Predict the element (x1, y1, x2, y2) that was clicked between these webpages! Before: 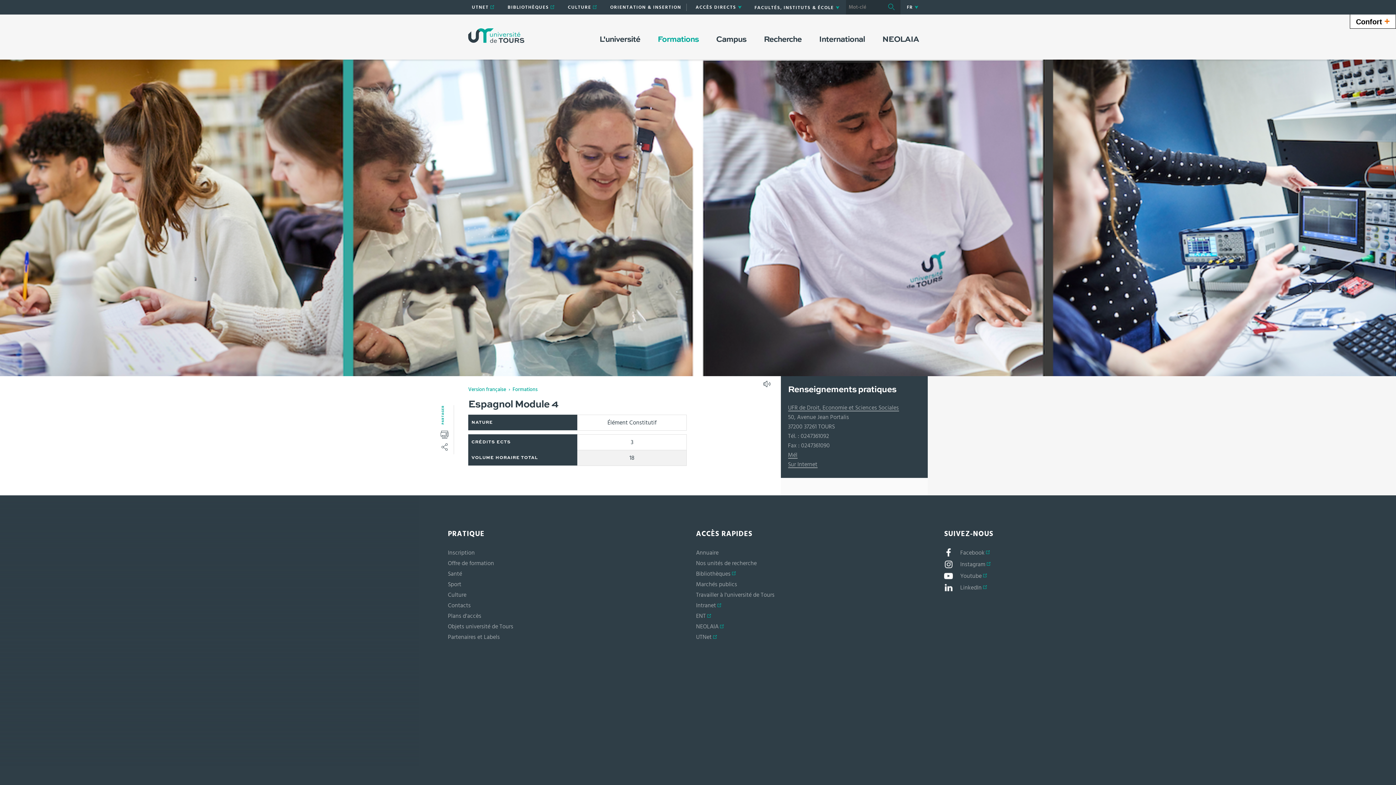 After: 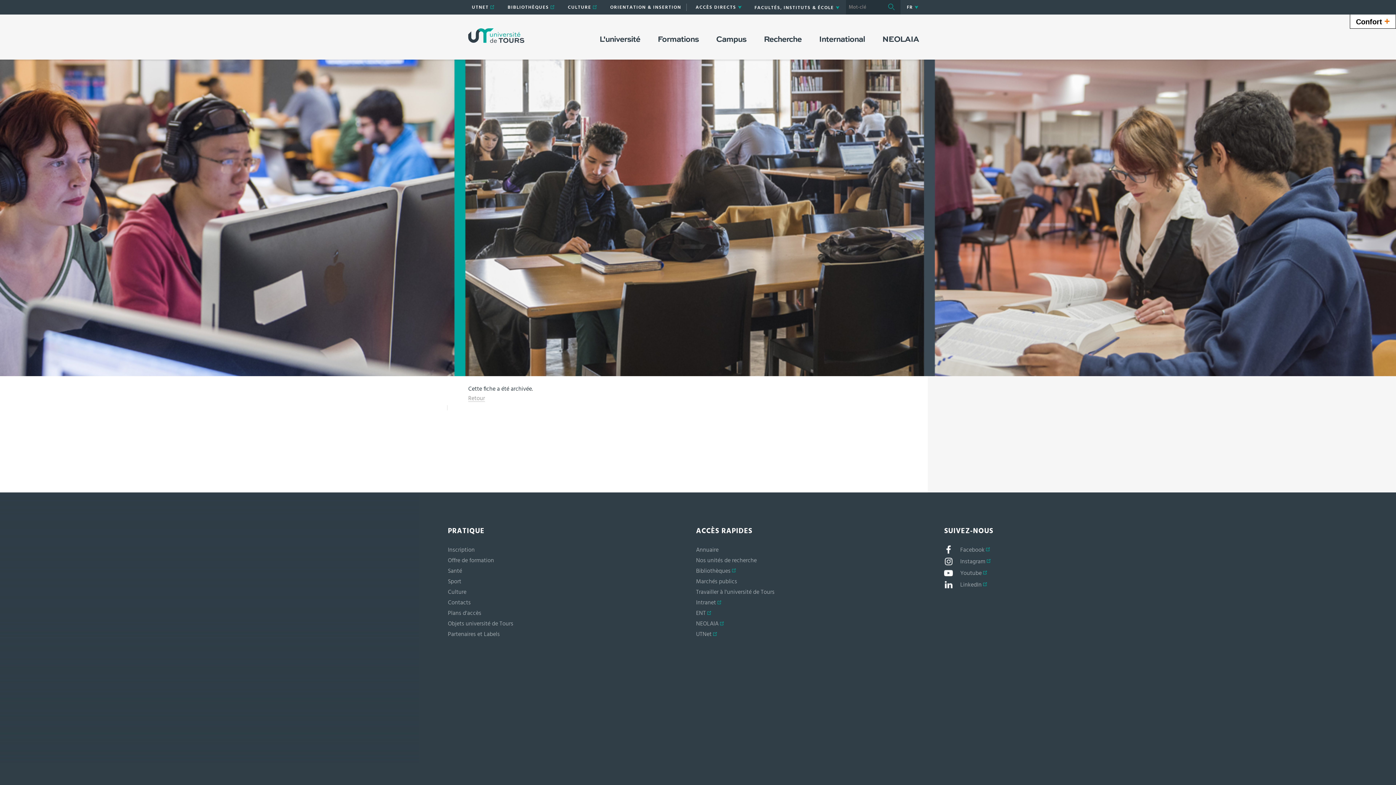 Action: label: Nos unités de recherche bbox: (696, 559, 756, 565)